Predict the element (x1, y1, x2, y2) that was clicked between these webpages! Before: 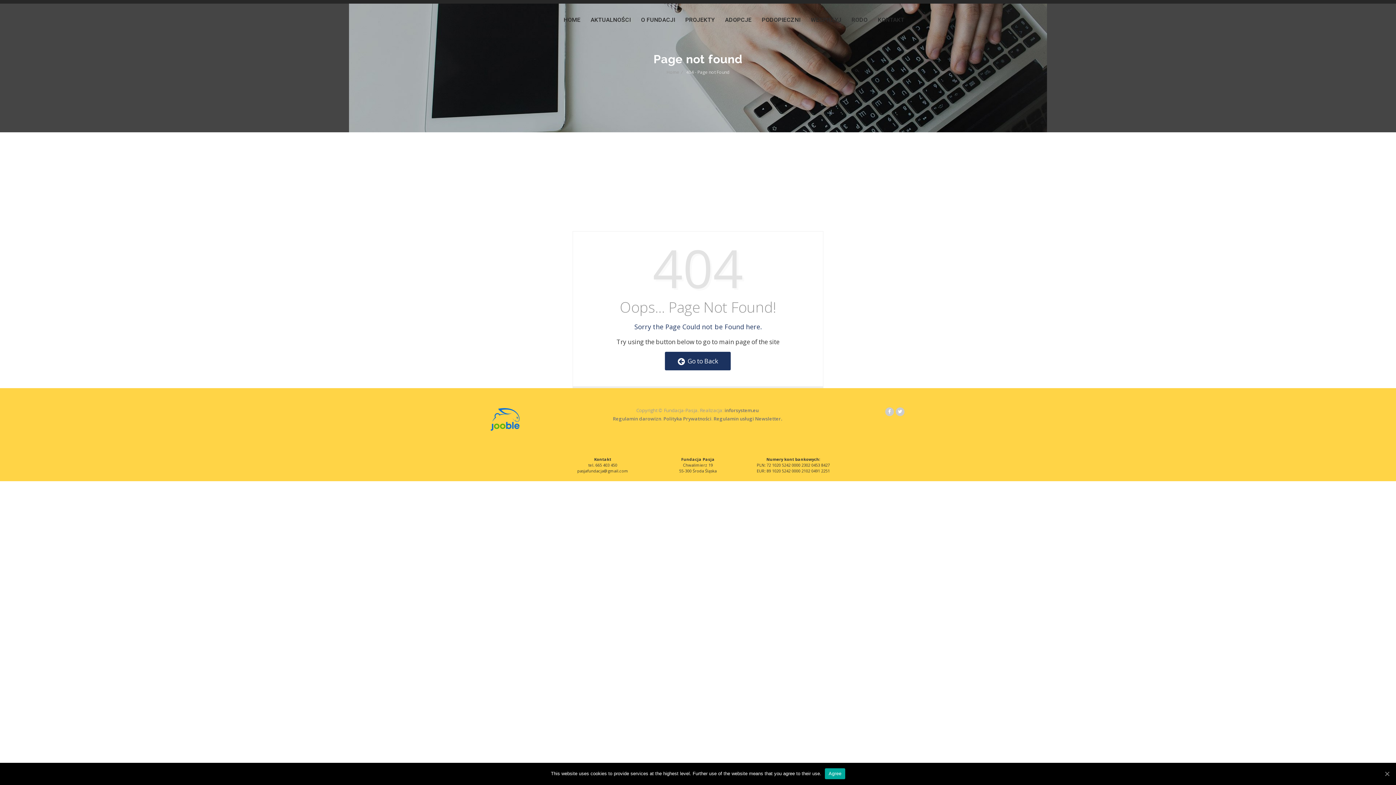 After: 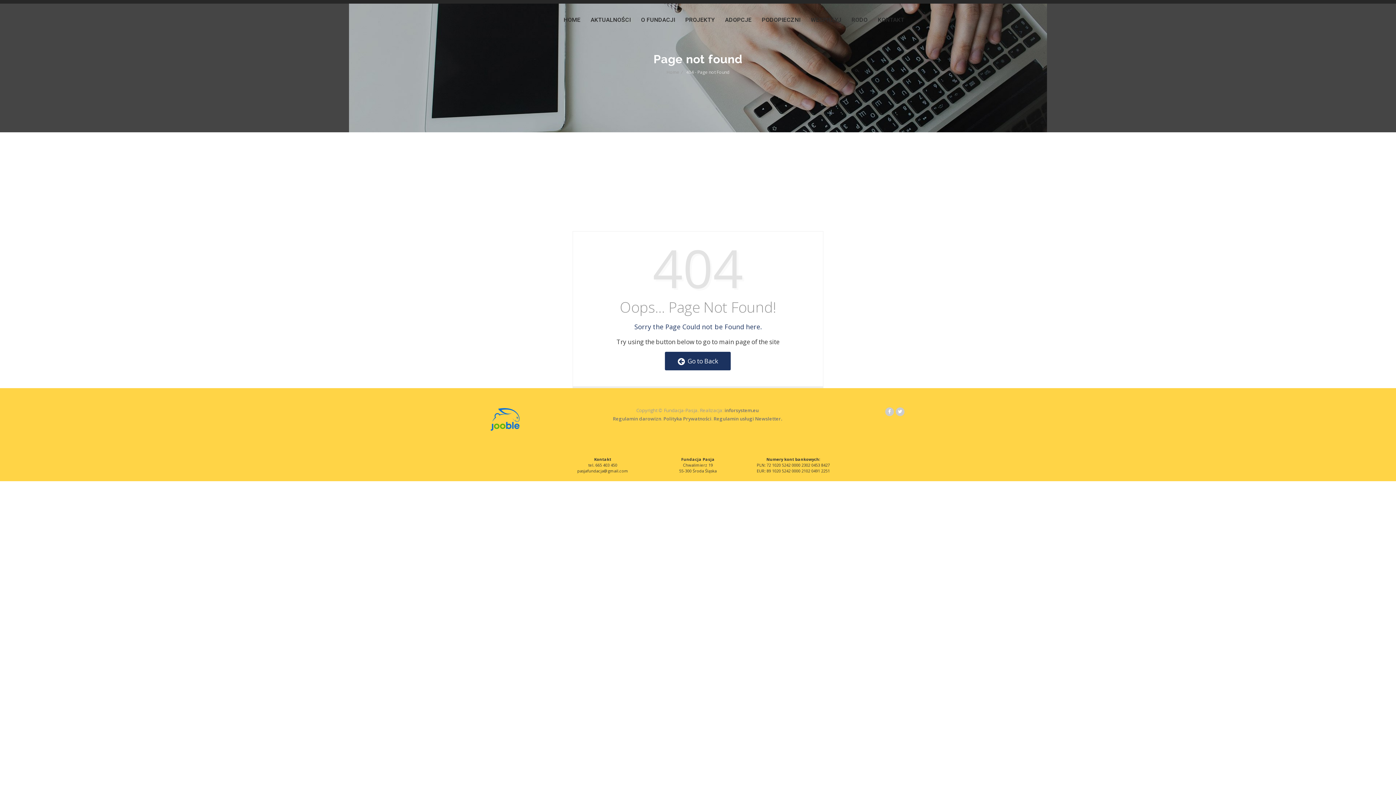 Action: bbox: (825, 768, 845, 779) label: Agree